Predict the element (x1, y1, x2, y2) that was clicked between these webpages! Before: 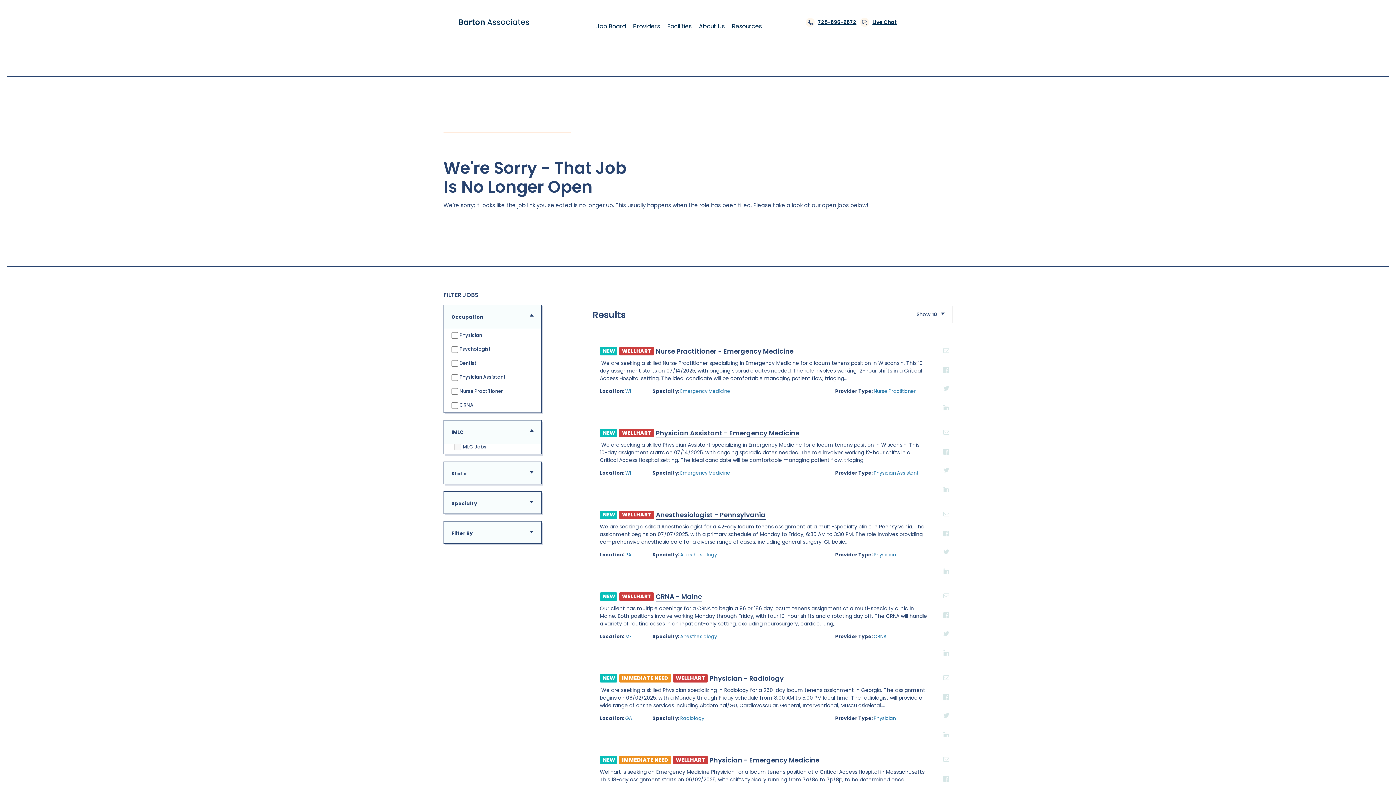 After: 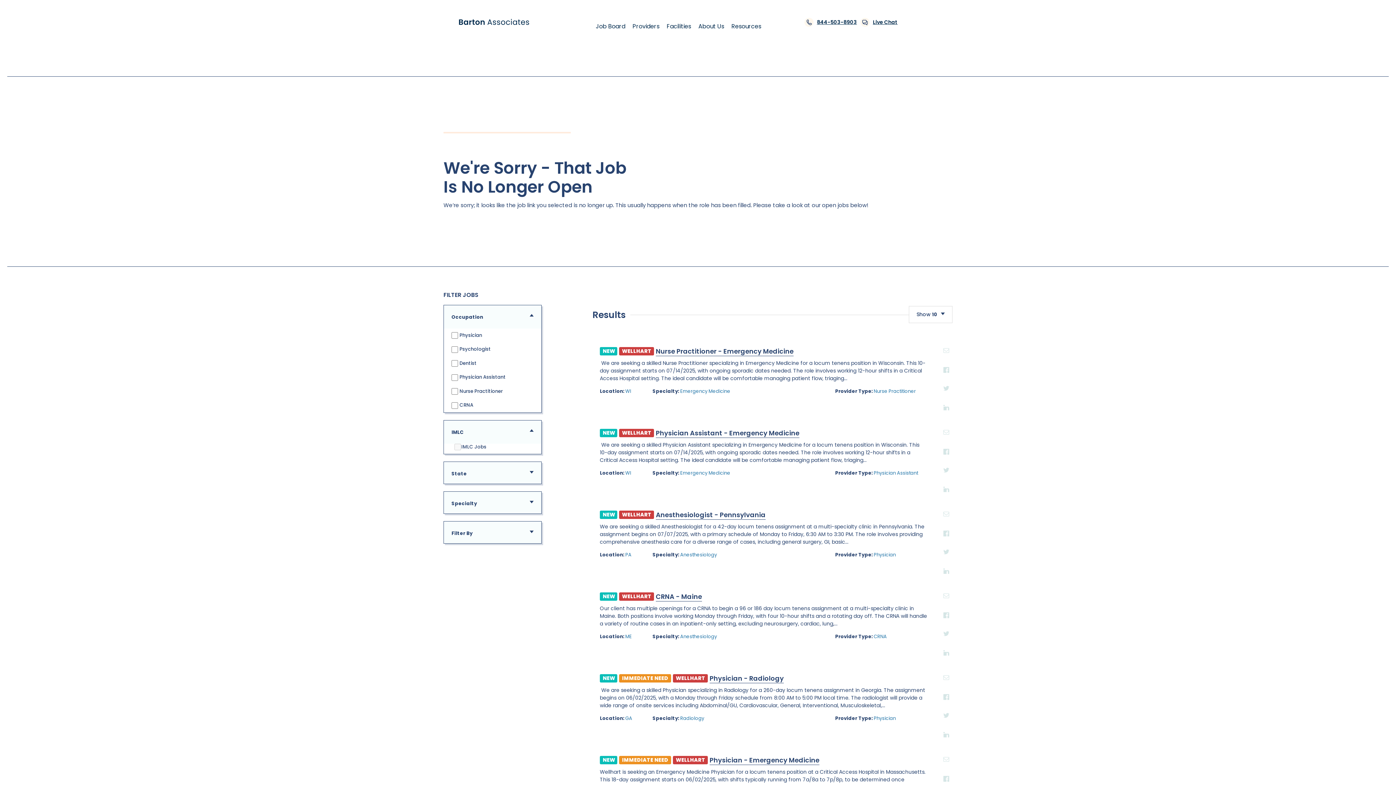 Action: bbox: (803, 12, 858, 29) label:  725-696-9672